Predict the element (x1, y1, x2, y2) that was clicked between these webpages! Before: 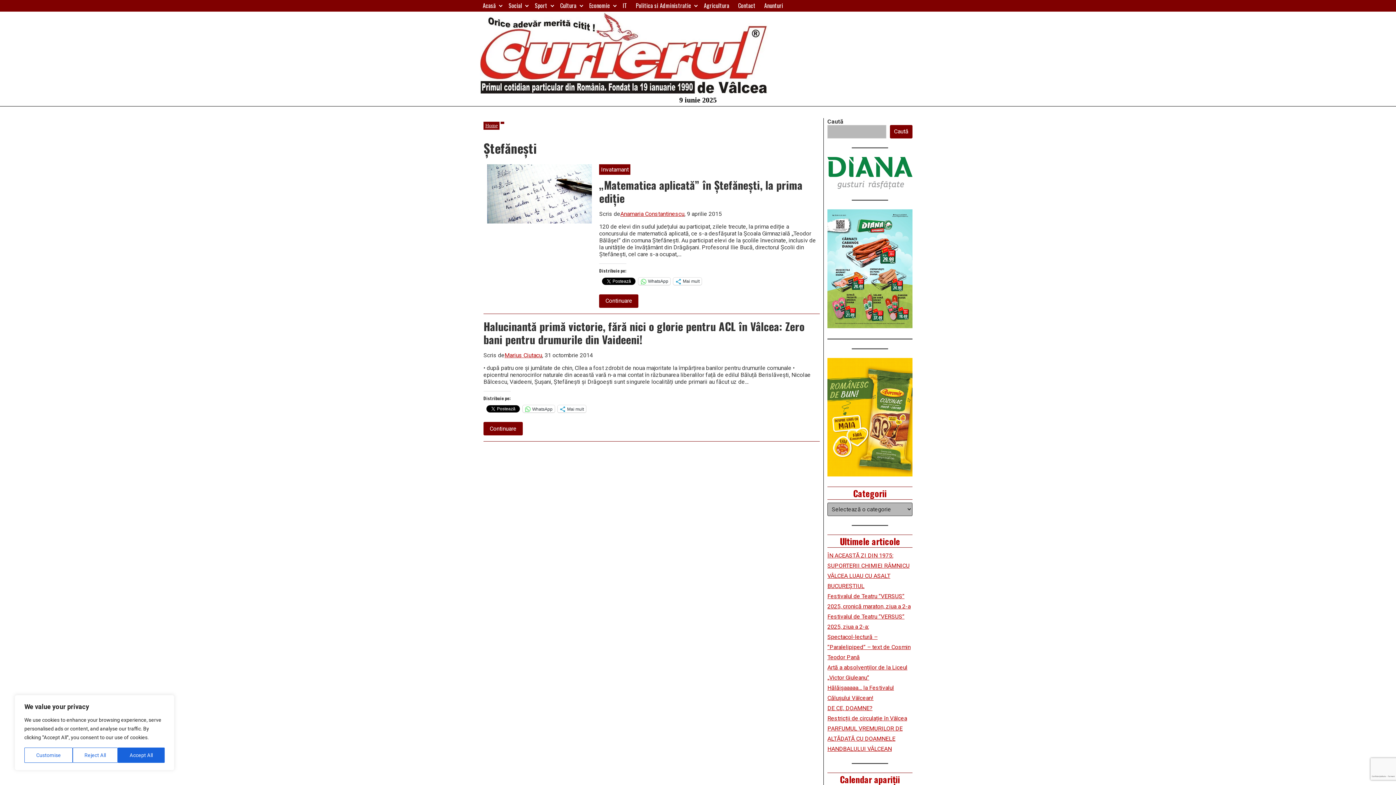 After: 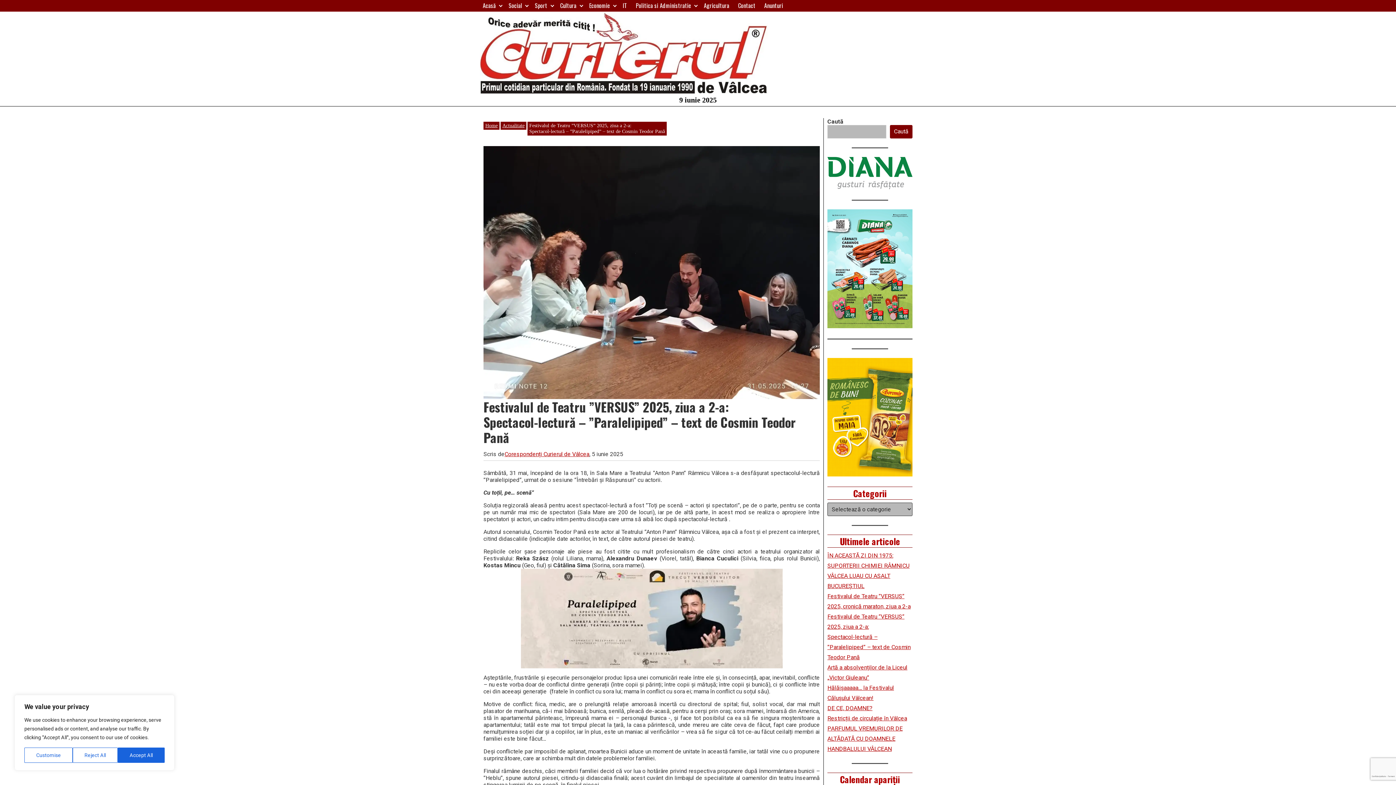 Action: label: Festivalul de Teatru ”VERSUS” 2025, ziua a 2-a:
Spectacol-lectură – ”Paralelipiped” – text de Cosmin Teodor Pană bbox: (827, 613, 910, 661)